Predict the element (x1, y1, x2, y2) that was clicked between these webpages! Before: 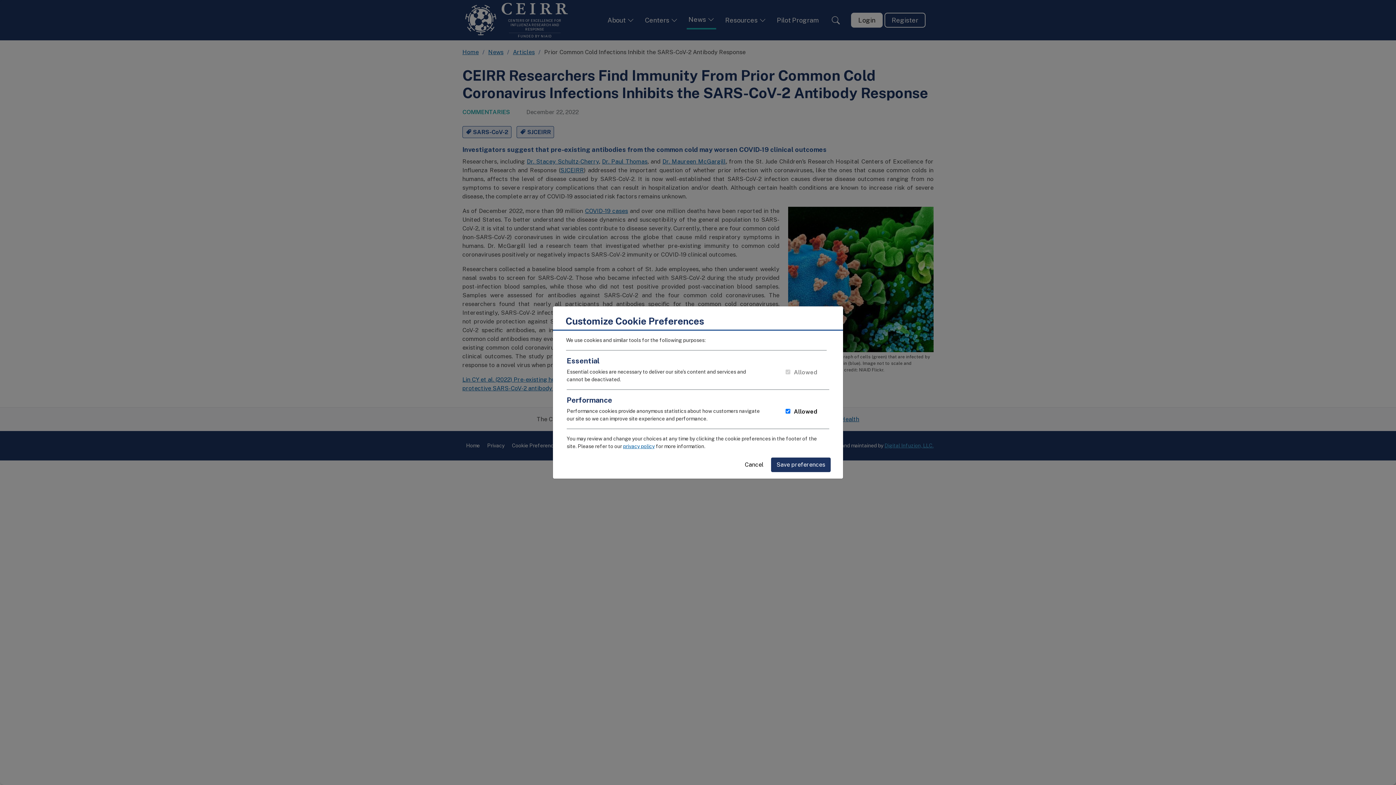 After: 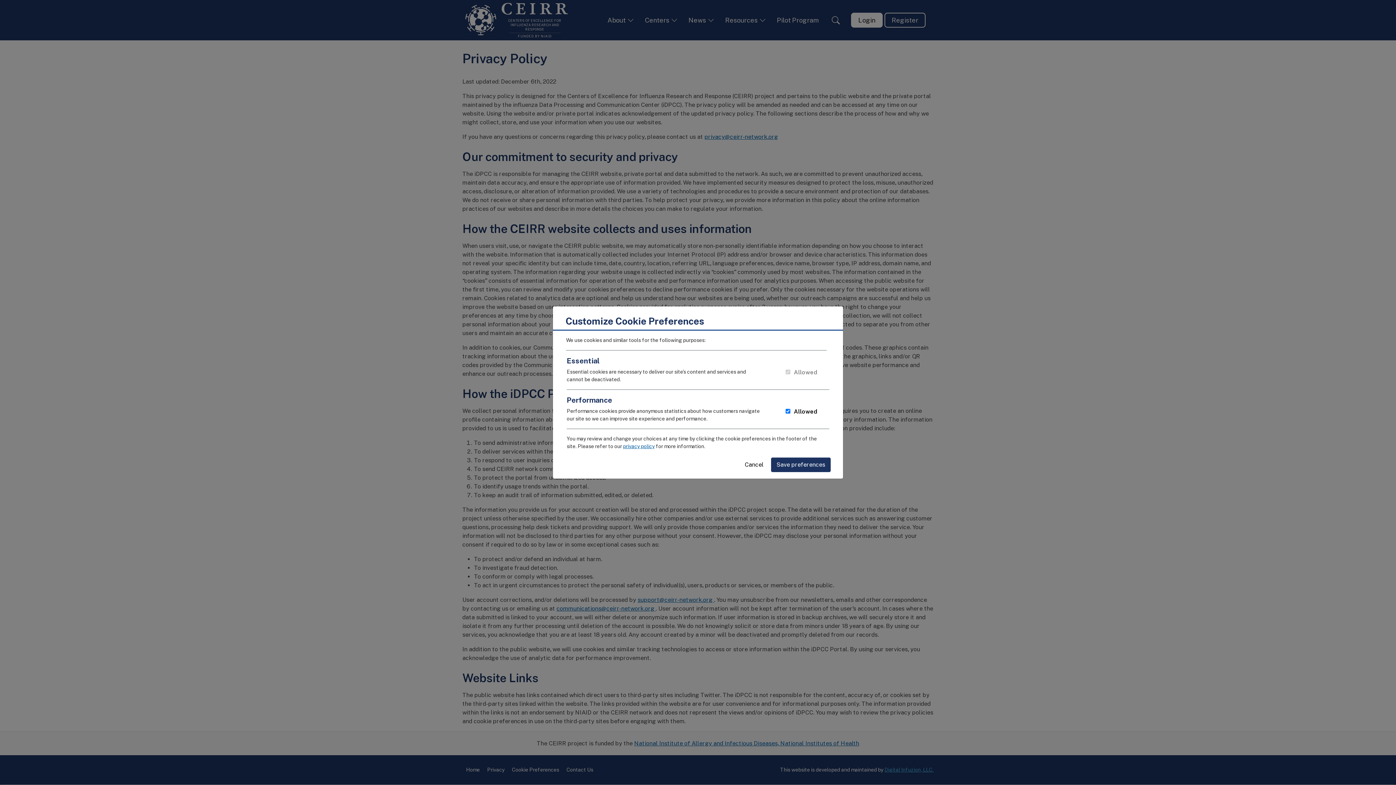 Action: label: privacy policy bbox: (623, 443, 654, 449)